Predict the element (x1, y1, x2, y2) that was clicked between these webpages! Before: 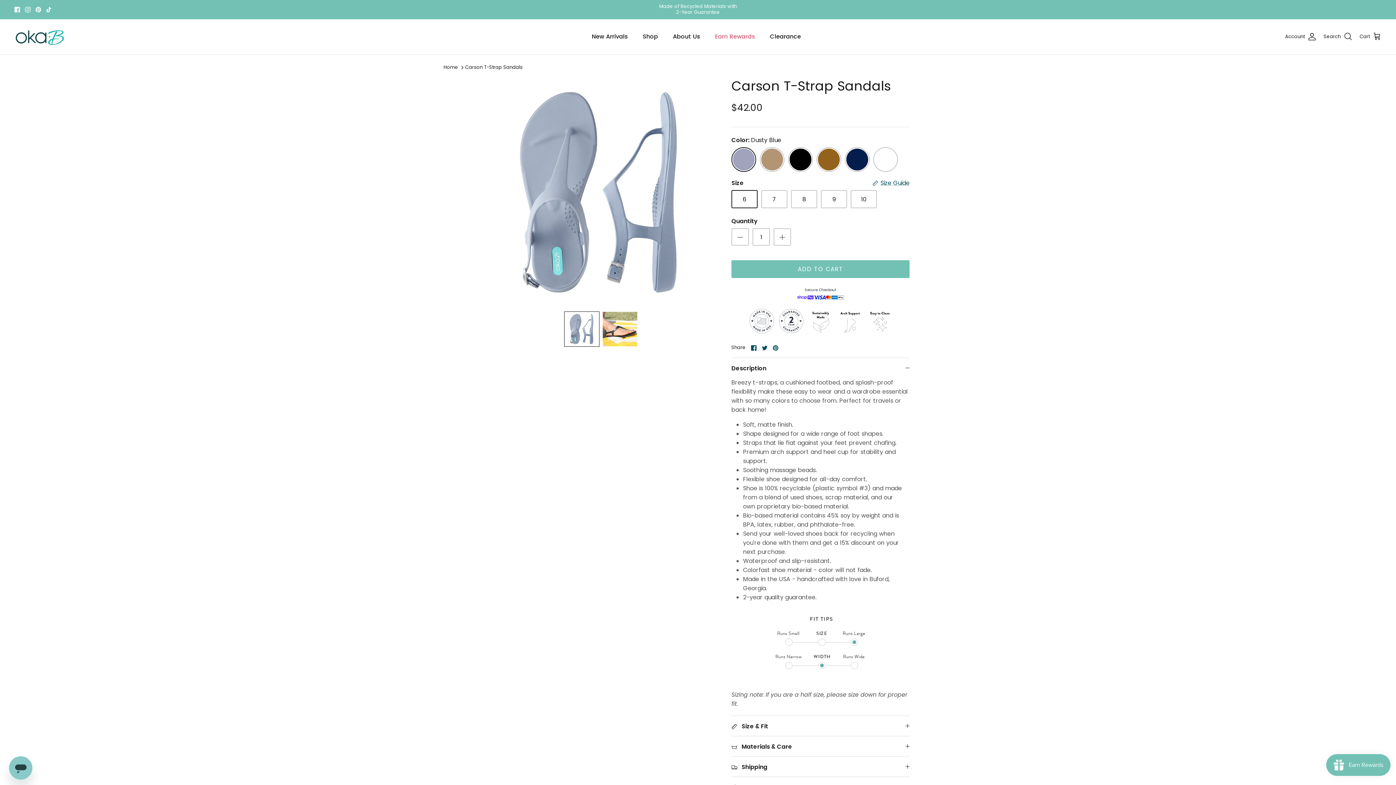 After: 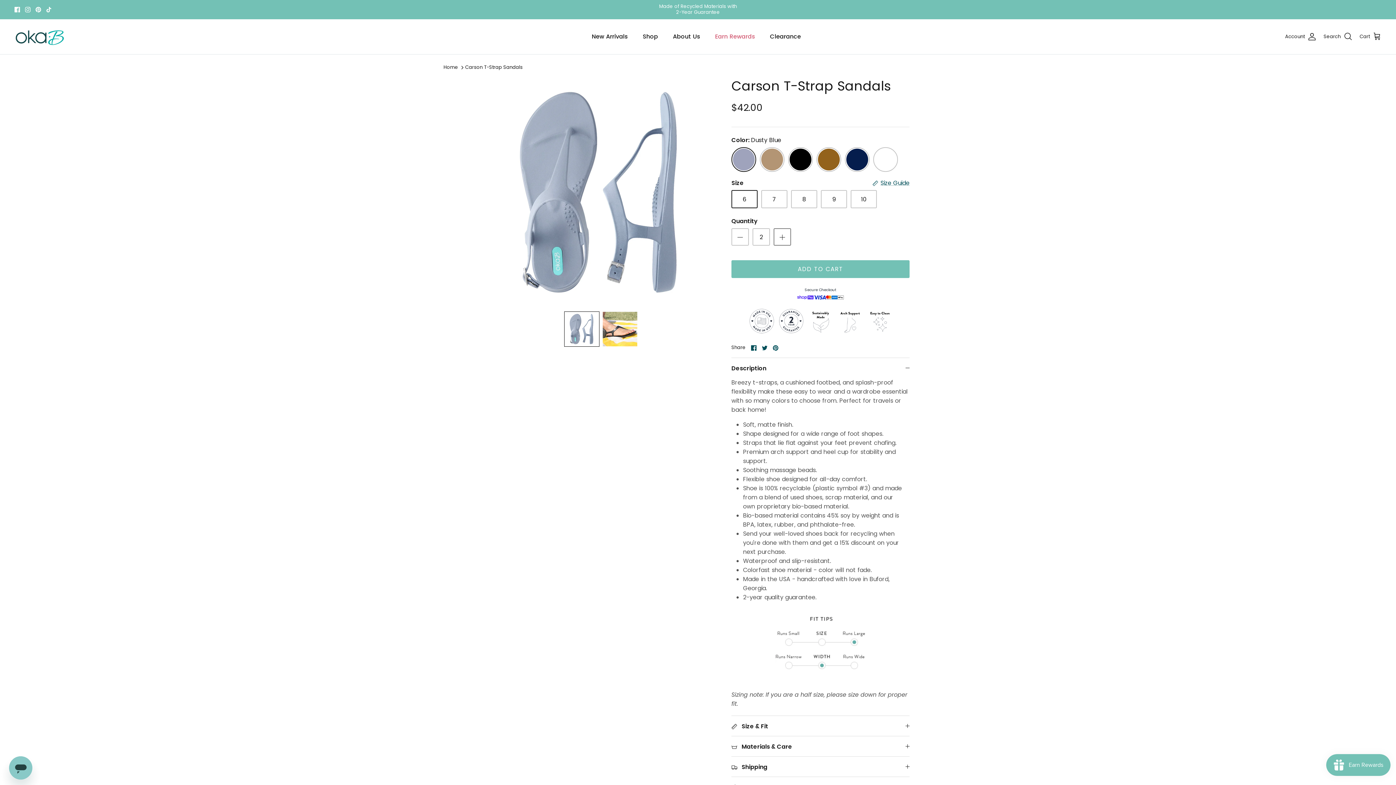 Action: bbox: (773, 228, 791, 245)